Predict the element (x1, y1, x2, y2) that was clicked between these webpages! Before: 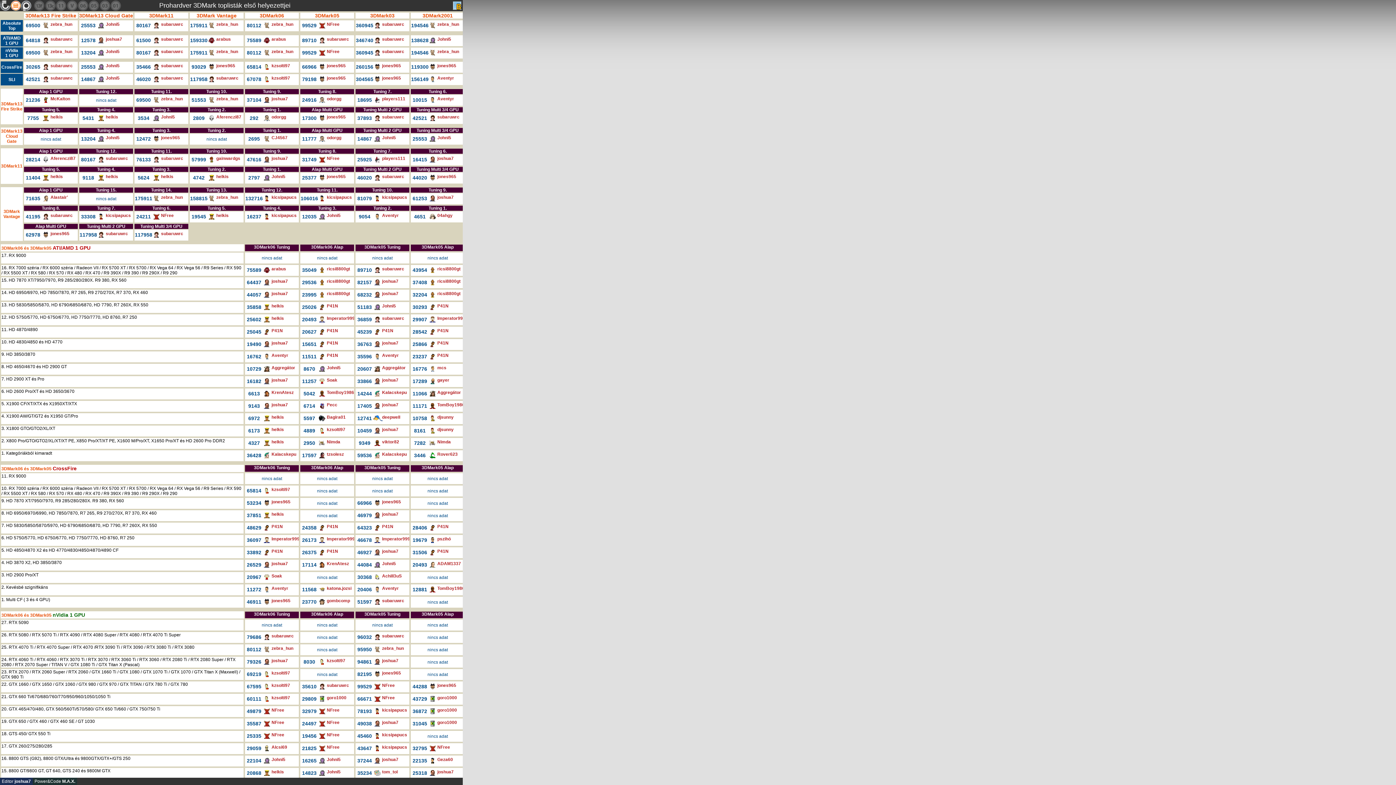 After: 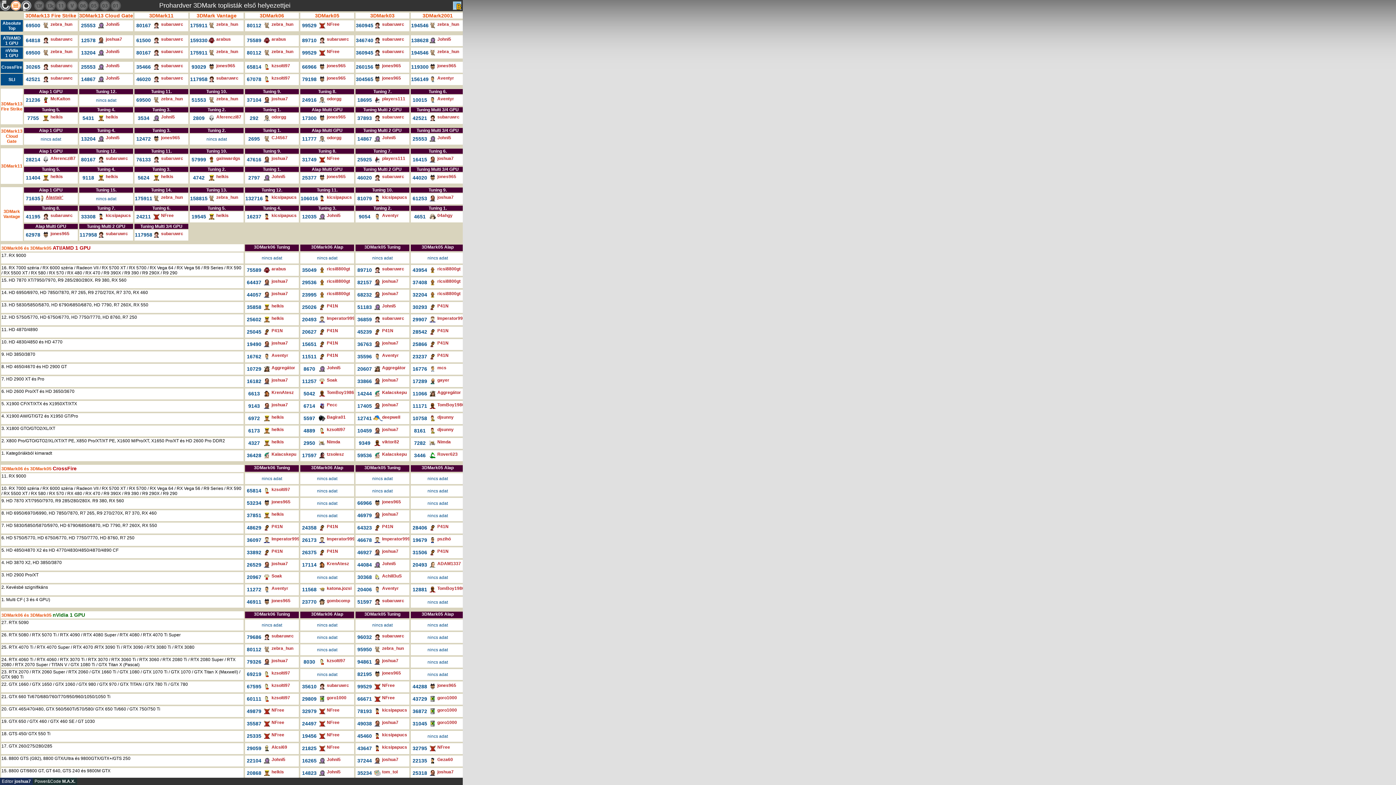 Action: label: Alastair' bbox: (50, 194, 82, 200)